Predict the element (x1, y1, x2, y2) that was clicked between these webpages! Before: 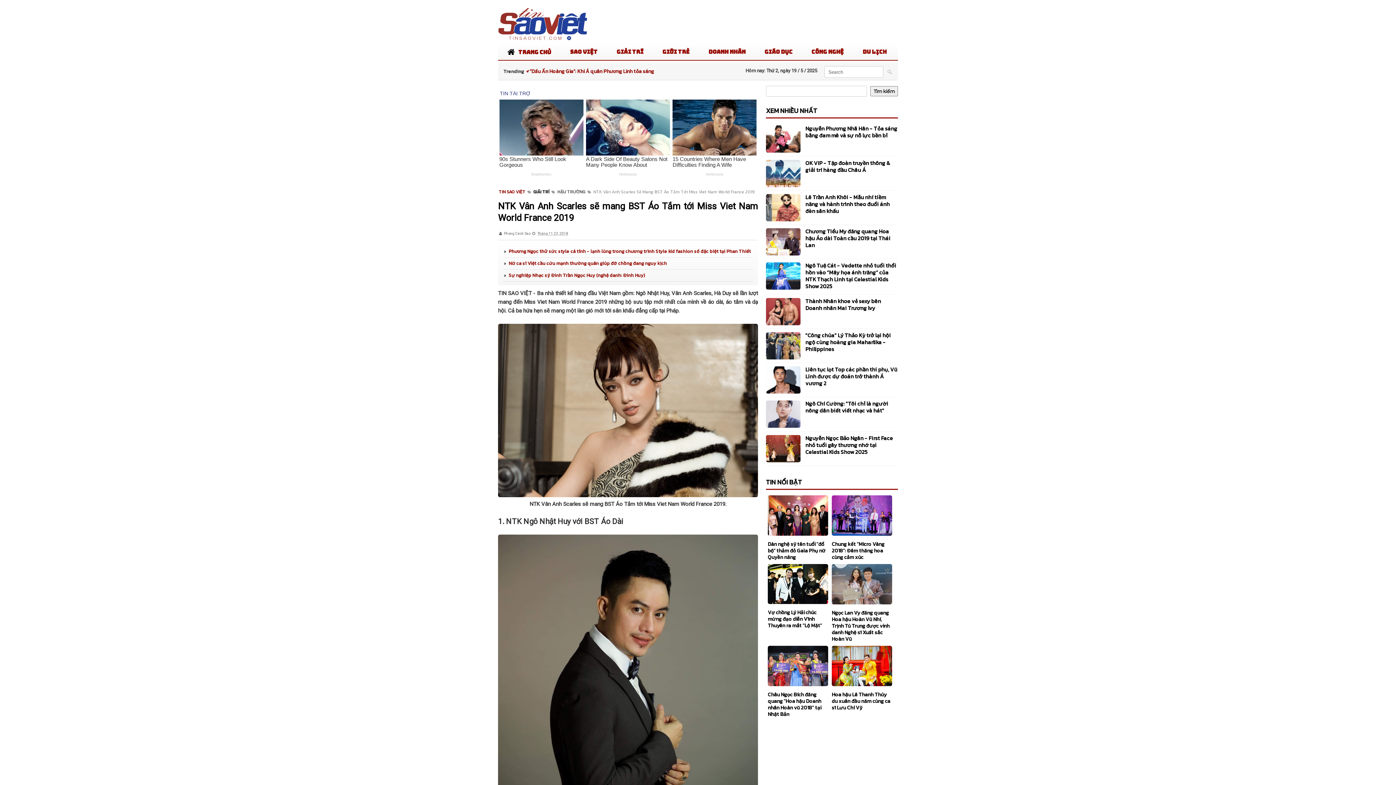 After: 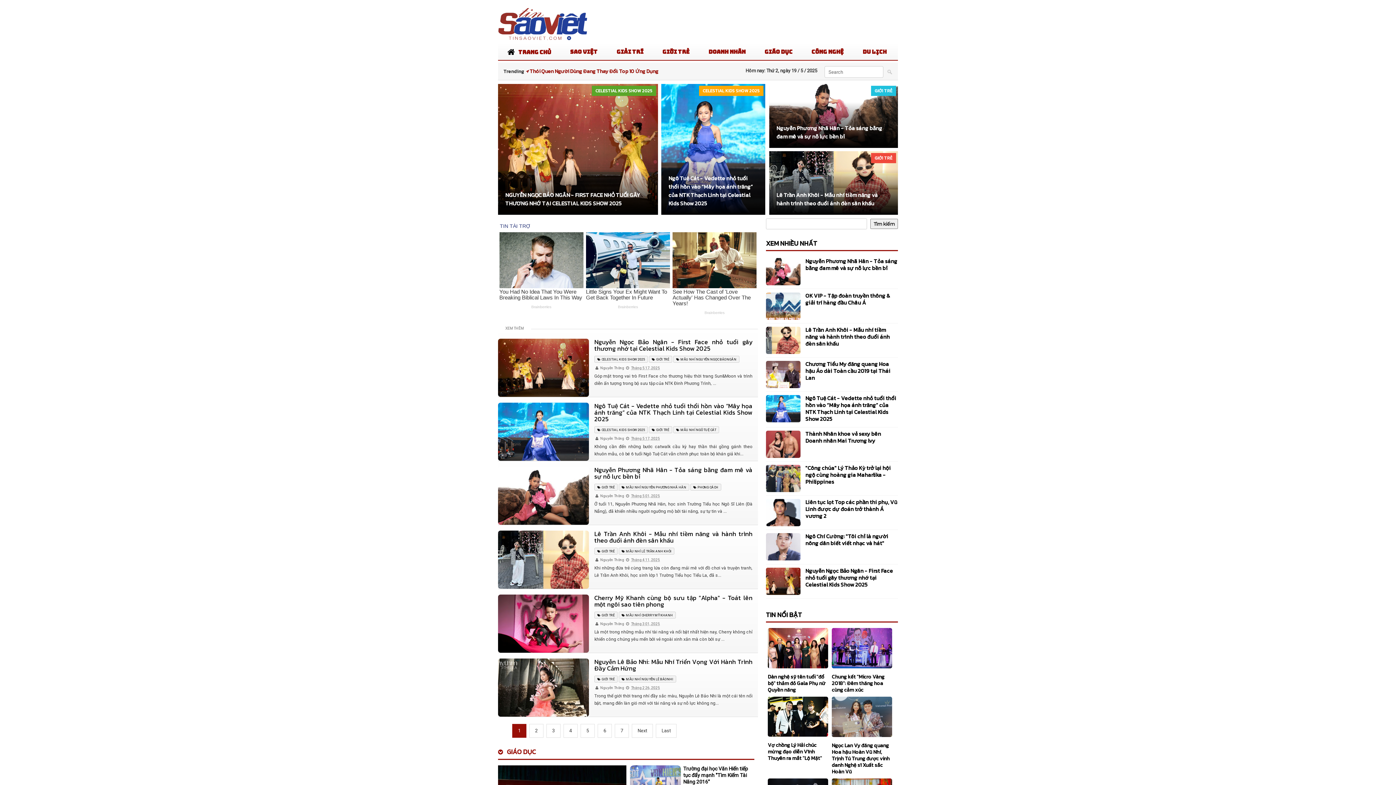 Action: label: GIỚI TRẺ bbox: (653, 46, 699, 56)